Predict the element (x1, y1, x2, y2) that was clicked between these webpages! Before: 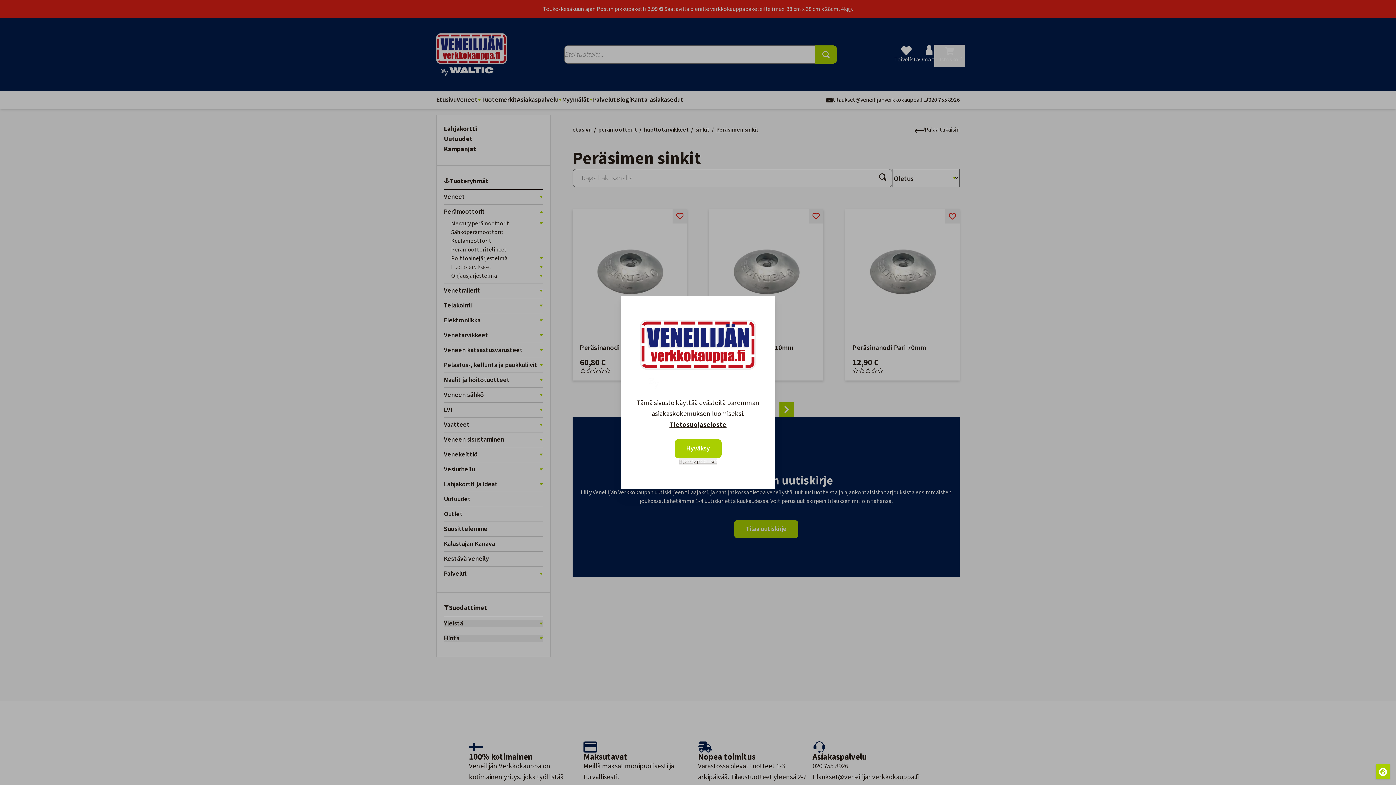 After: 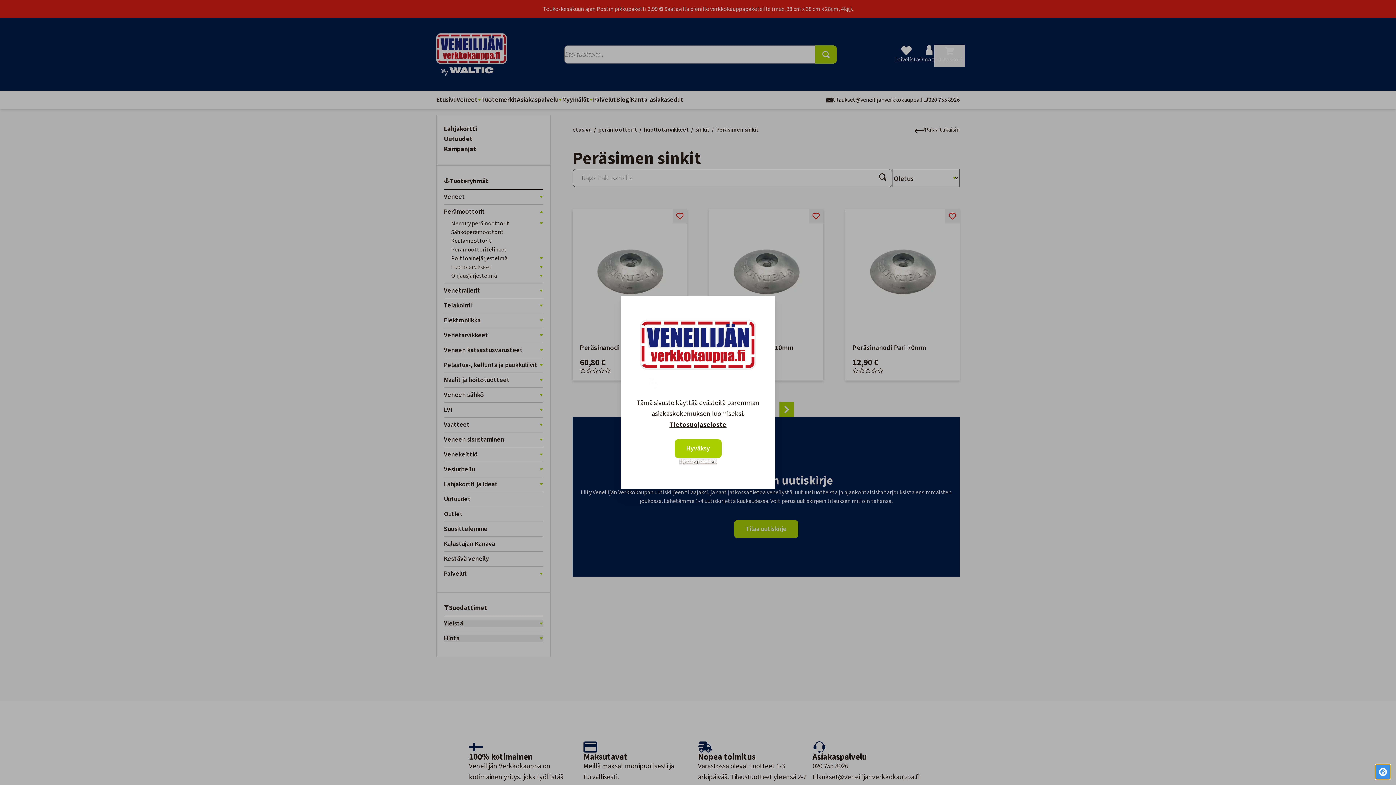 Action: bbox: (1376, 764, 1390, 779)